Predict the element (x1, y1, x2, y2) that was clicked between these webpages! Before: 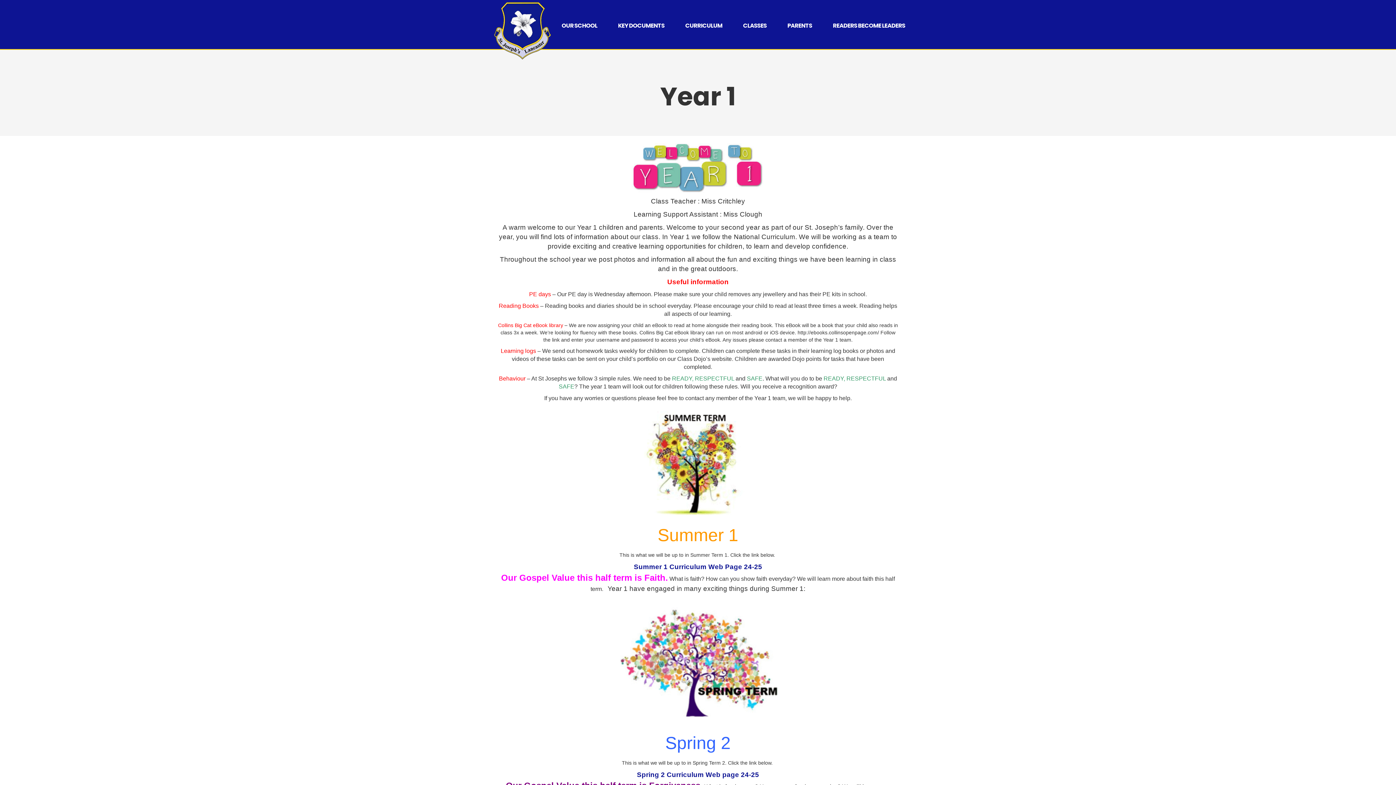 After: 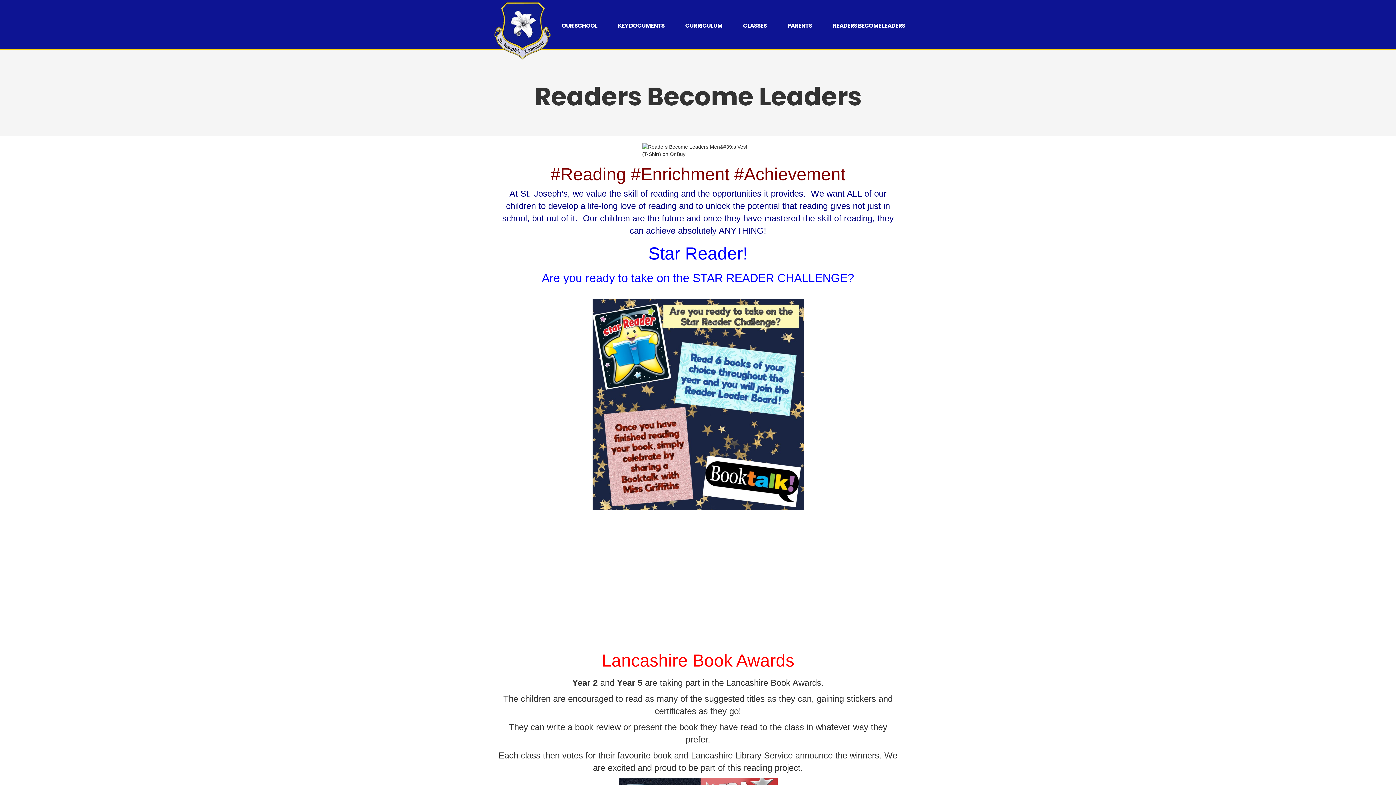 Action: bbox: (833, 20, 905, 40) label: READERS BECOME LEADERS